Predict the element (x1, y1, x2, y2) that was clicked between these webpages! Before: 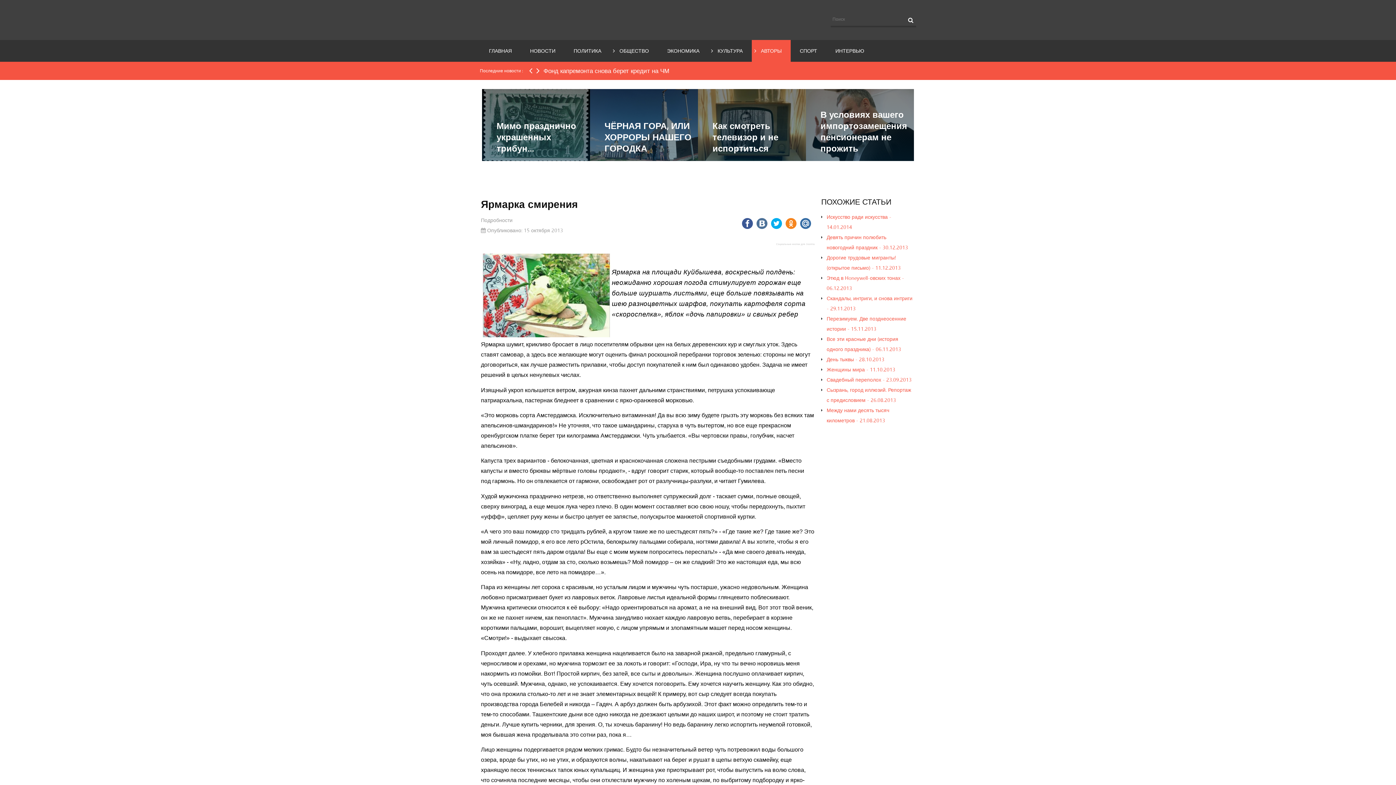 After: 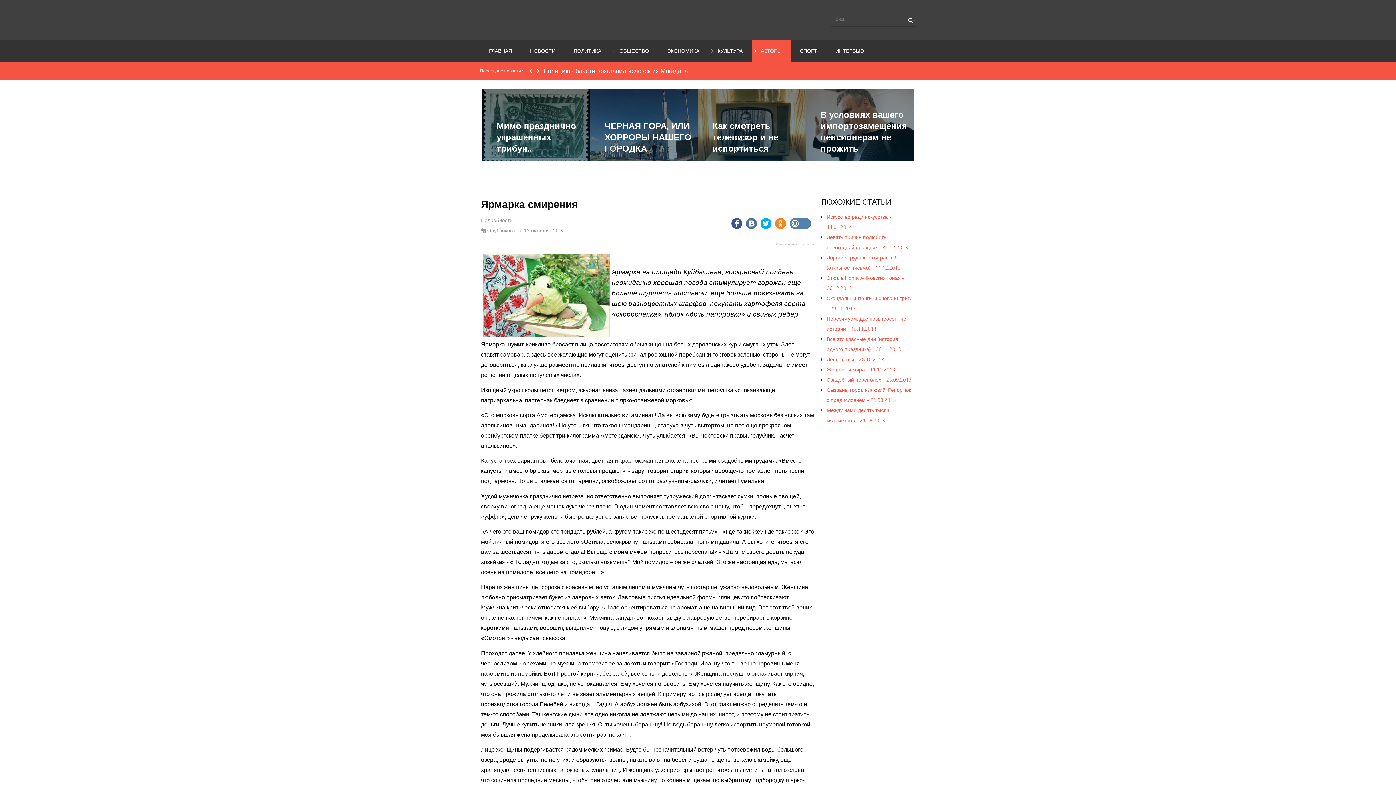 Action: bbox: (800, 218, 811, 229) label:  